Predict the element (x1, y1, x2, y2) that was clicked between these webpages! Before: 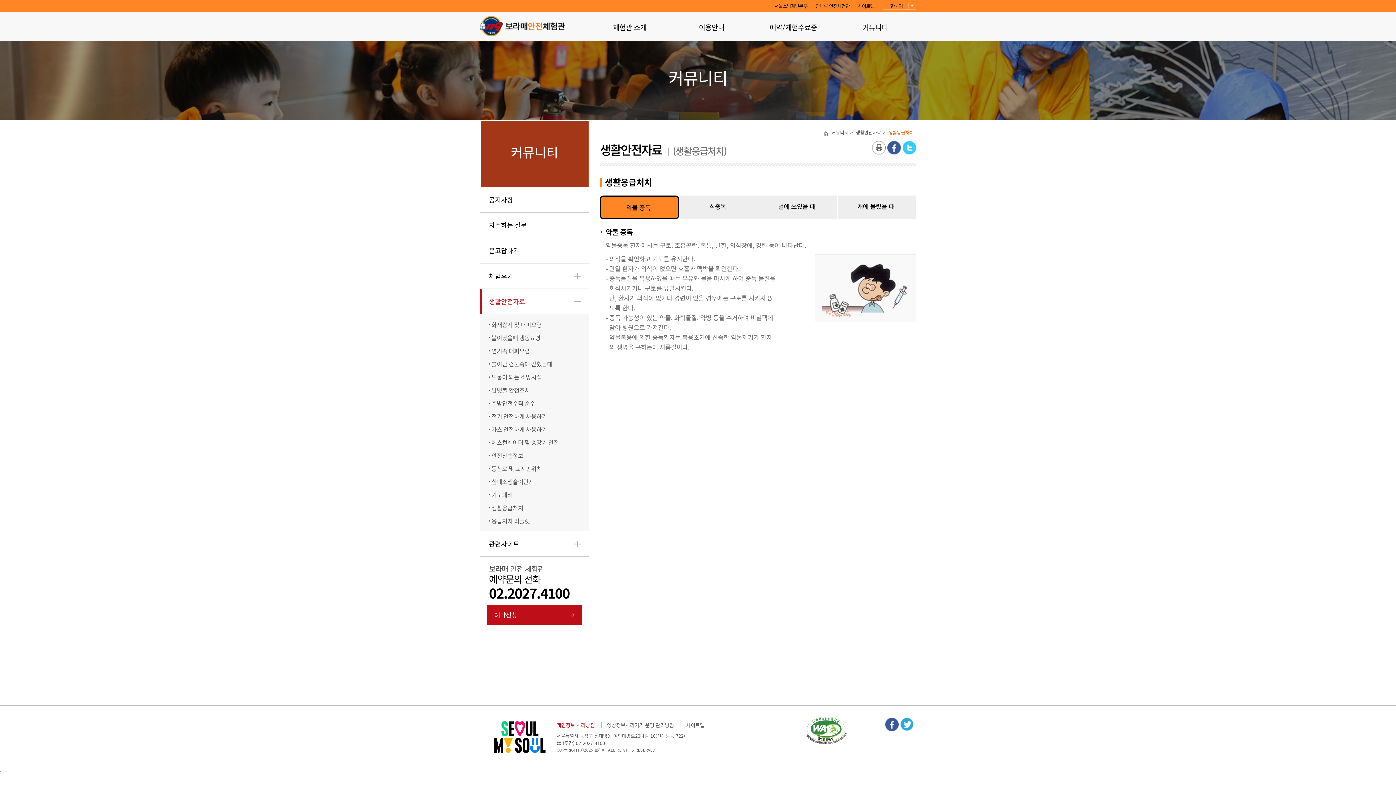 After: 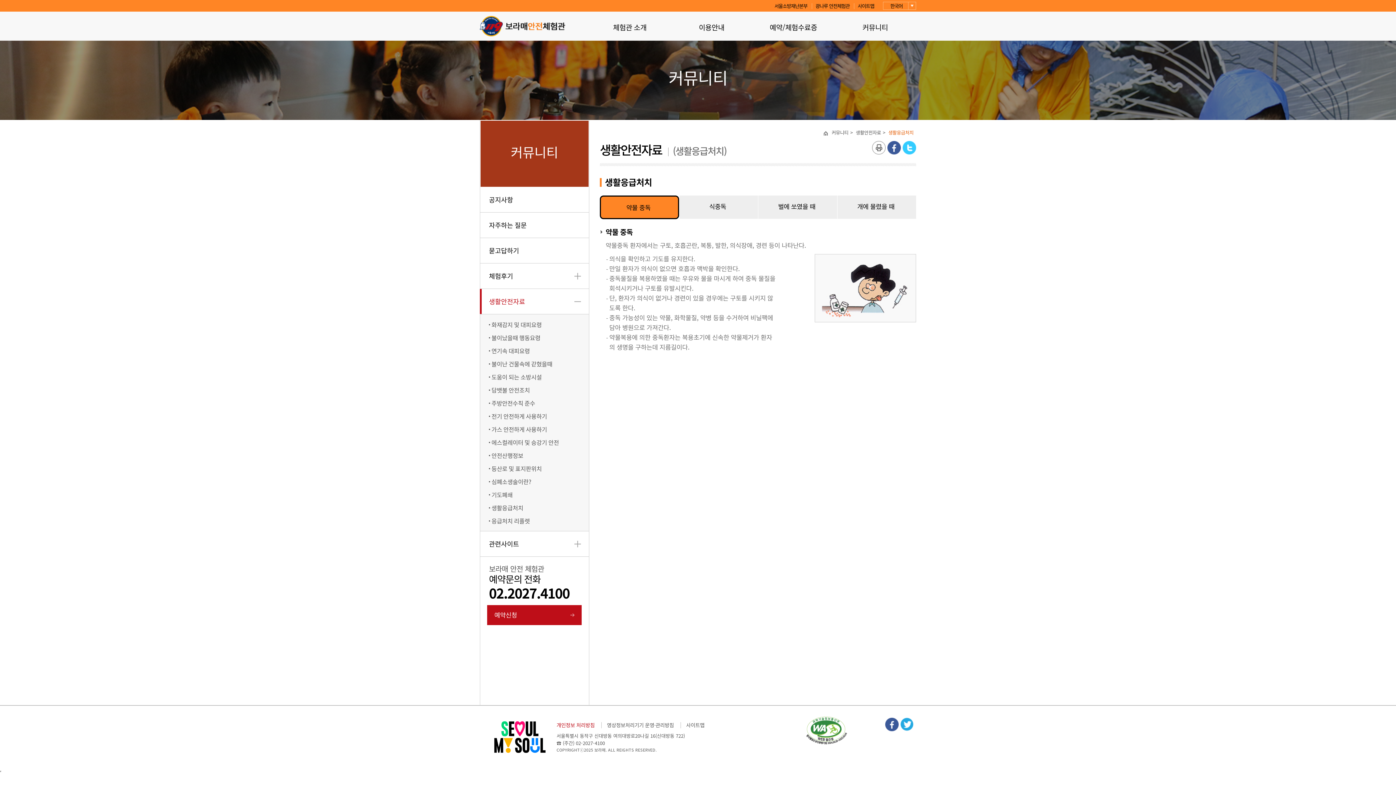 Action: label: 생활응급처치 bbox: (491, 501, 523, 514)